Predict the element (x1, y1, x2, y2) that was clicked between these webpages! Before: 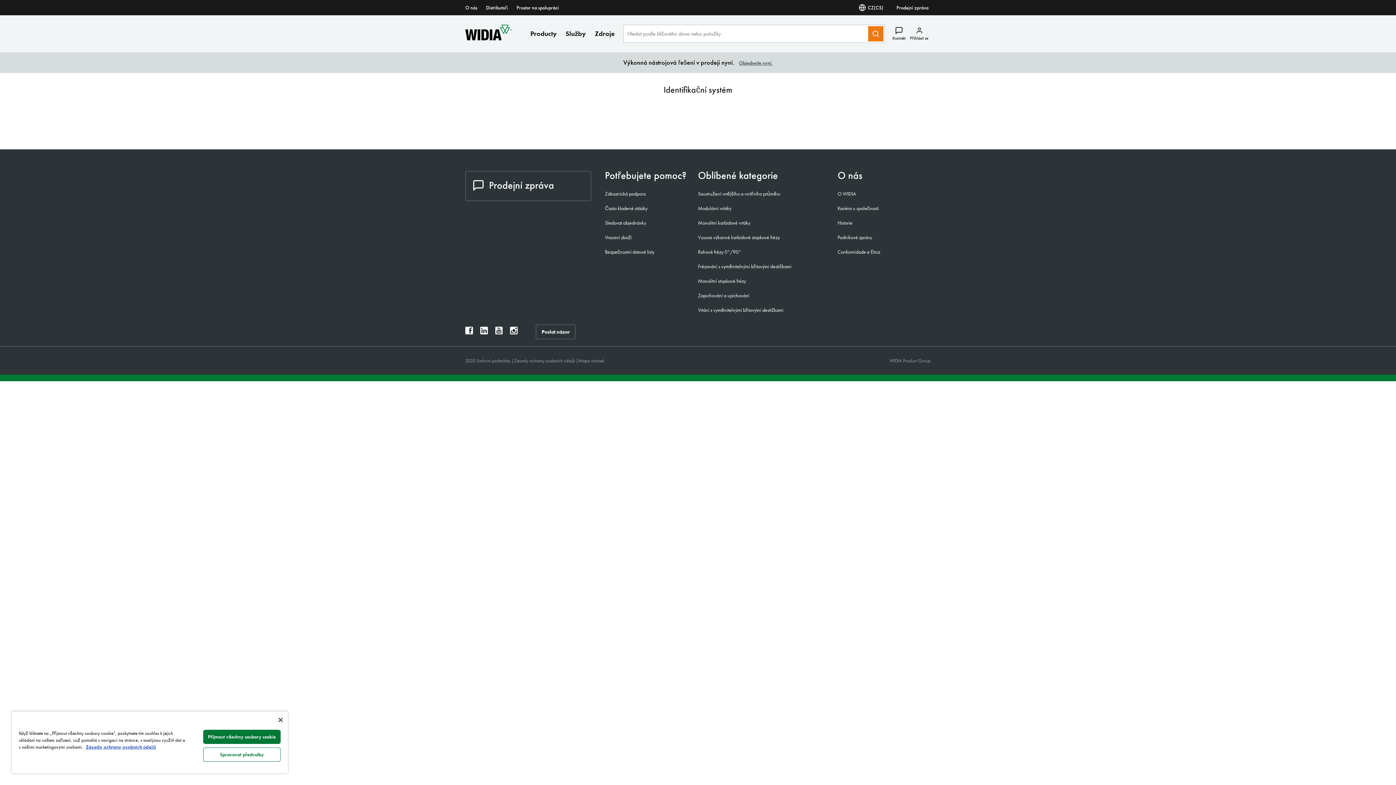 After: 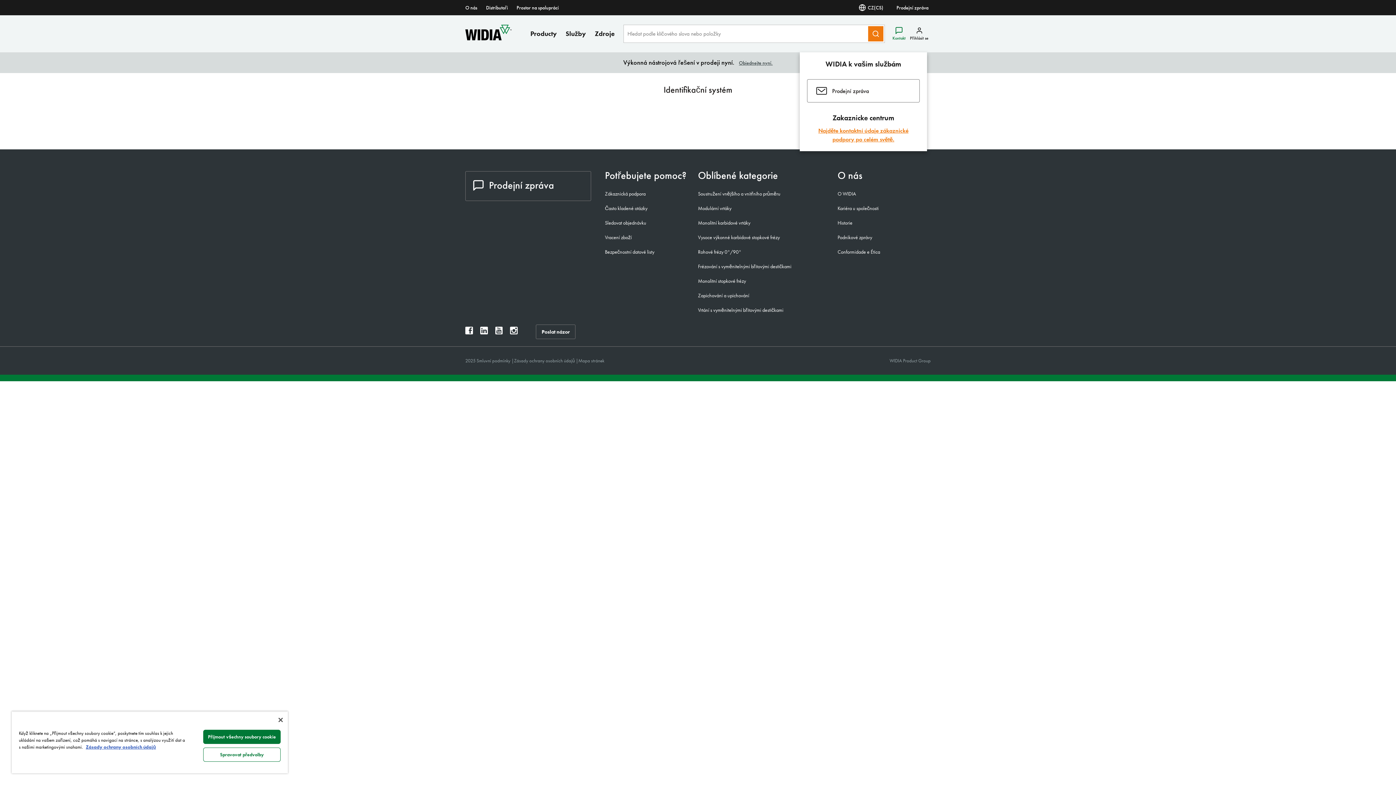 Action: label: Contact bbox: (890, 26, 908, 41)